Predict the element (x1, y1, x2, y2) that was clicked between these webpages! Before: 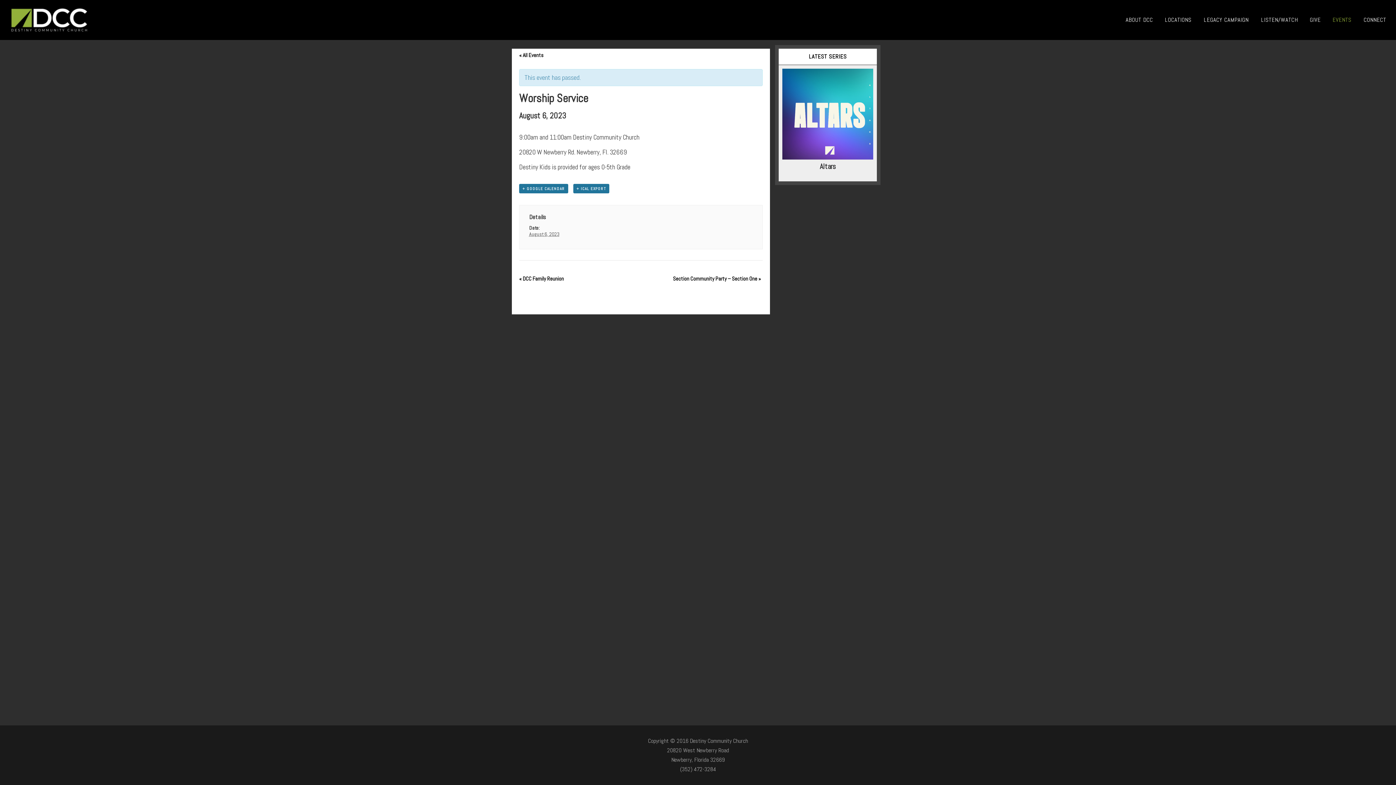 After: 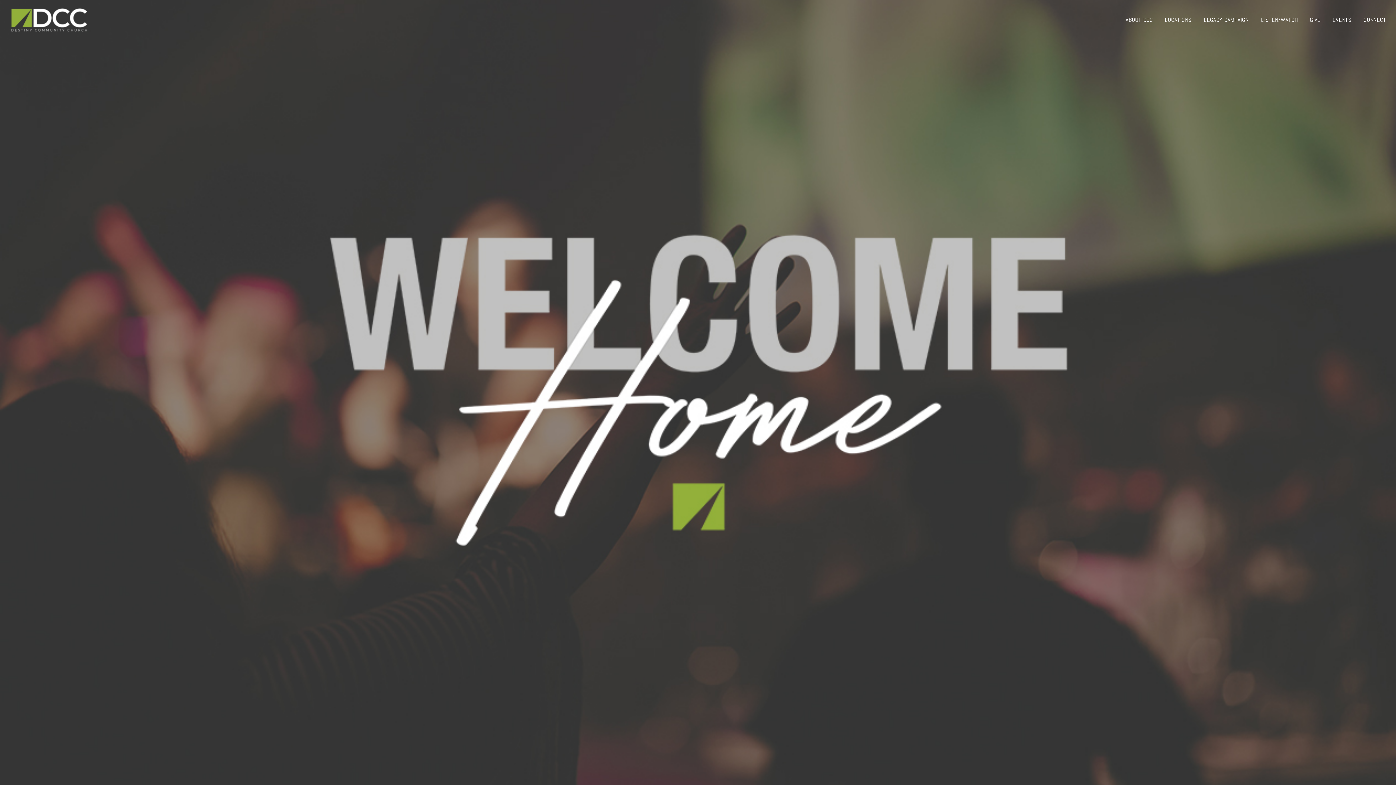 Action: label: Destiny Community Church bbox: (3, 3, 94, 36)